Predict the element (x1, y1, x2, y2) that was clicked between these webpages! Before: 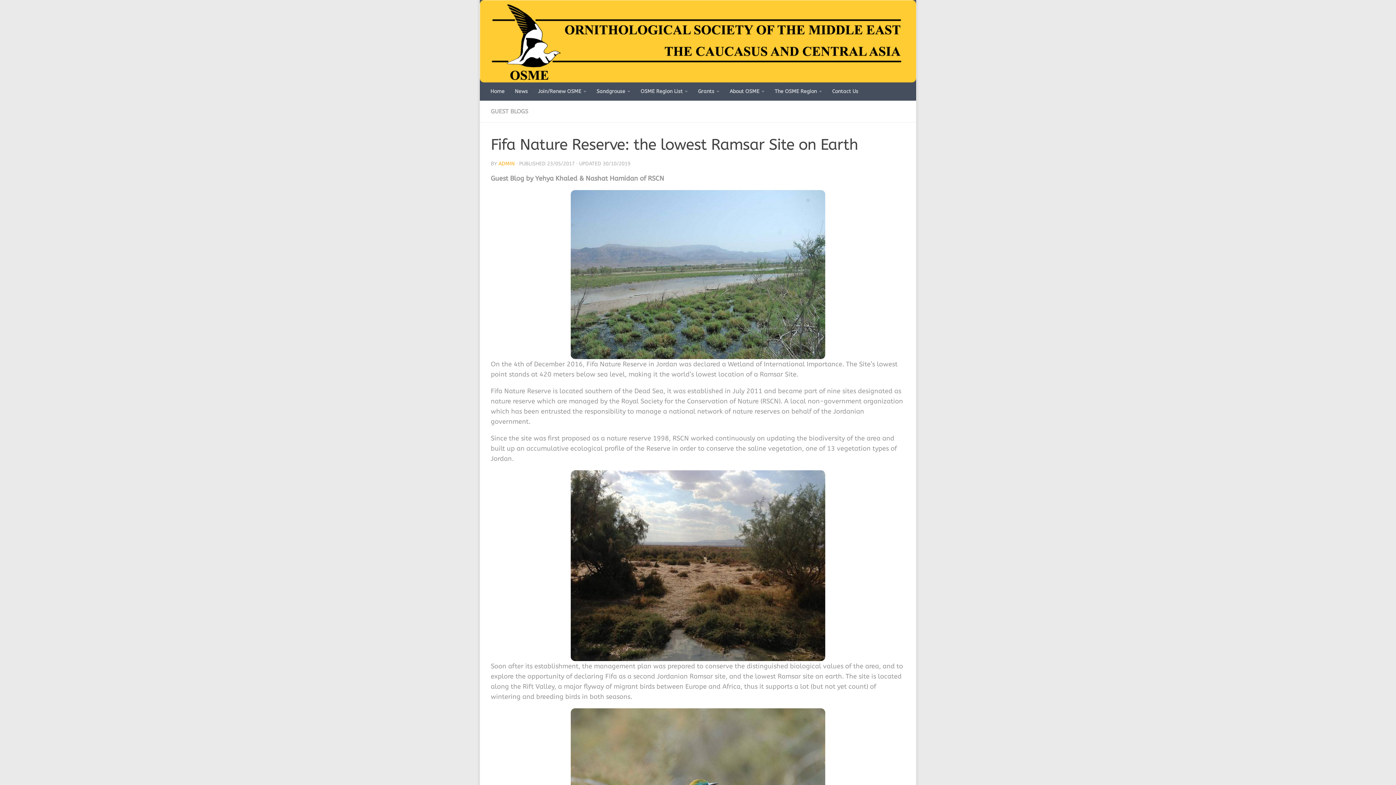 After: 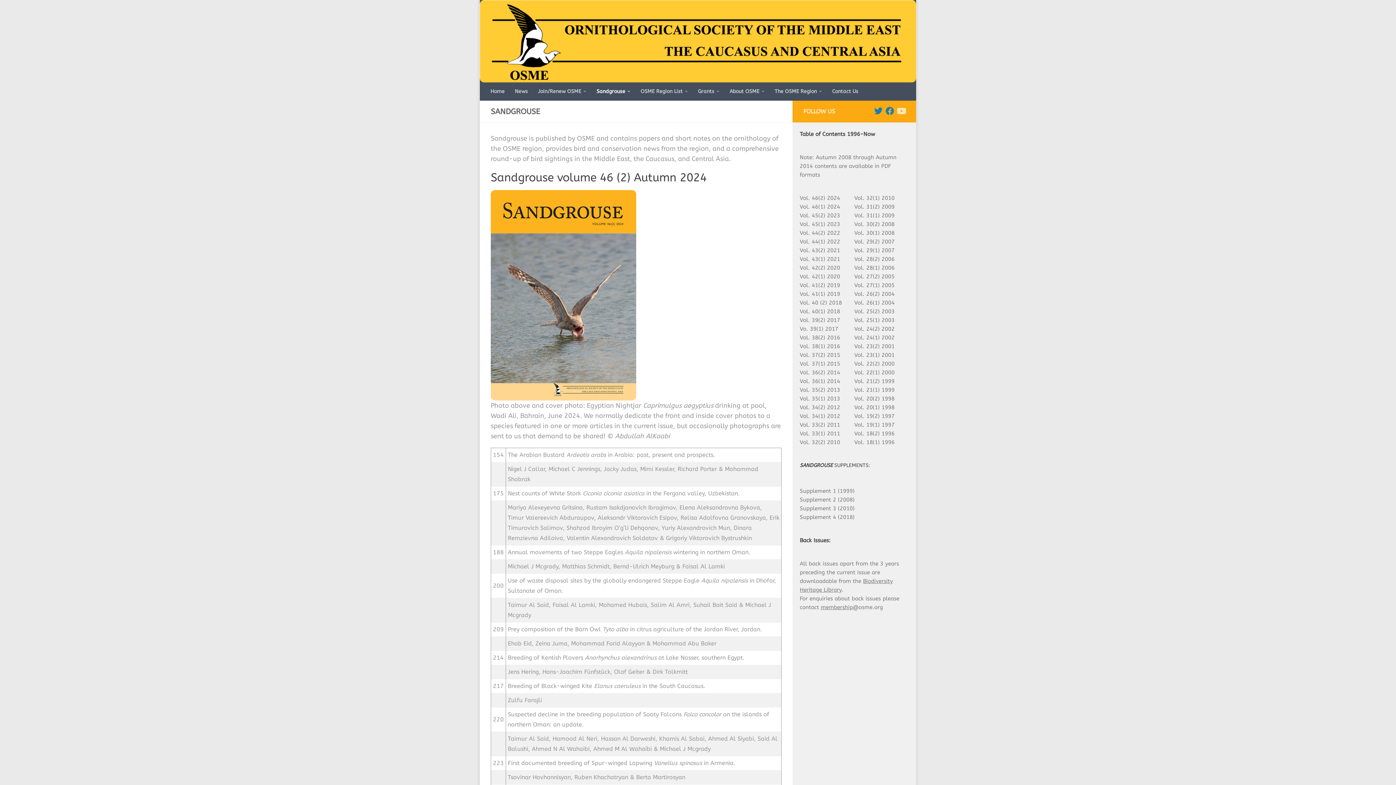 Action: bbox: (591, 82, 635, 100) label: Sandgrouse